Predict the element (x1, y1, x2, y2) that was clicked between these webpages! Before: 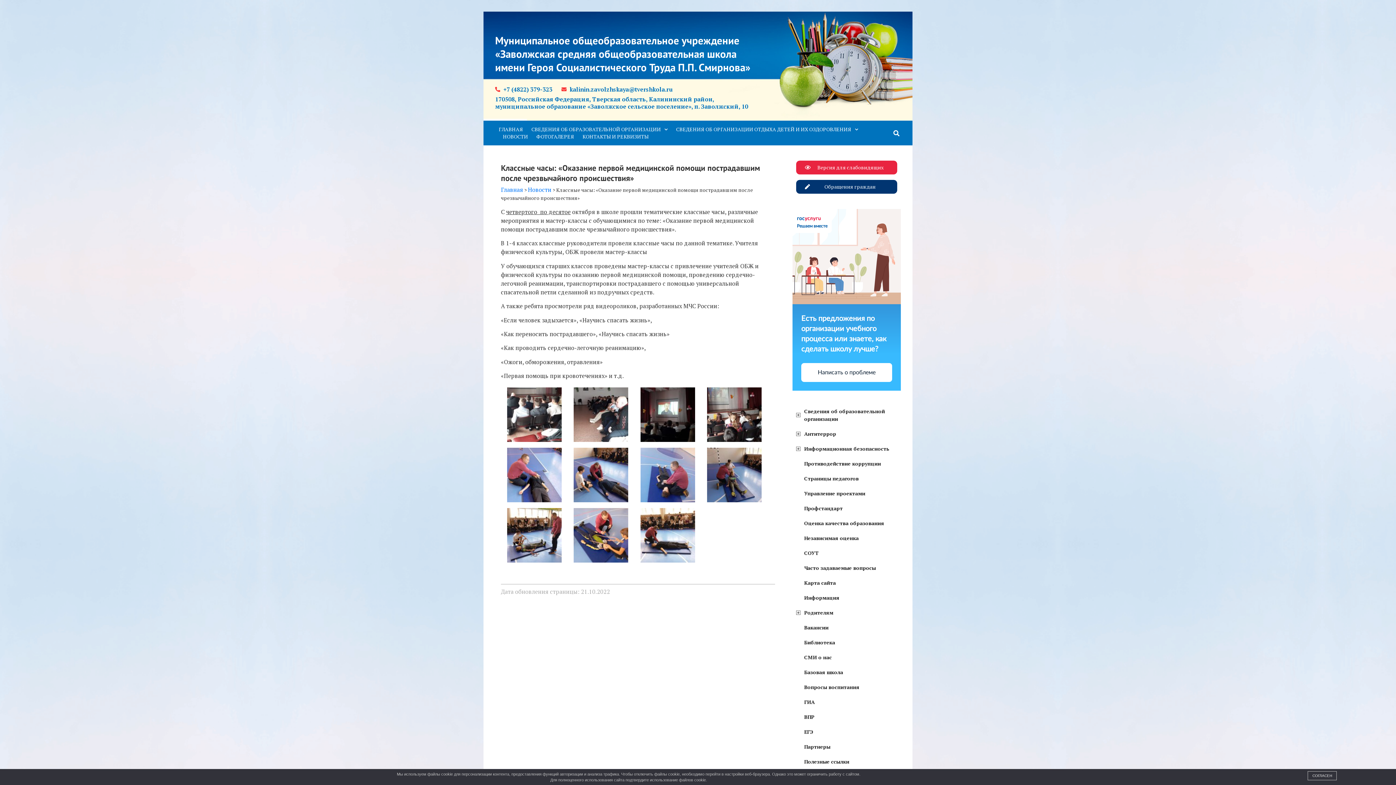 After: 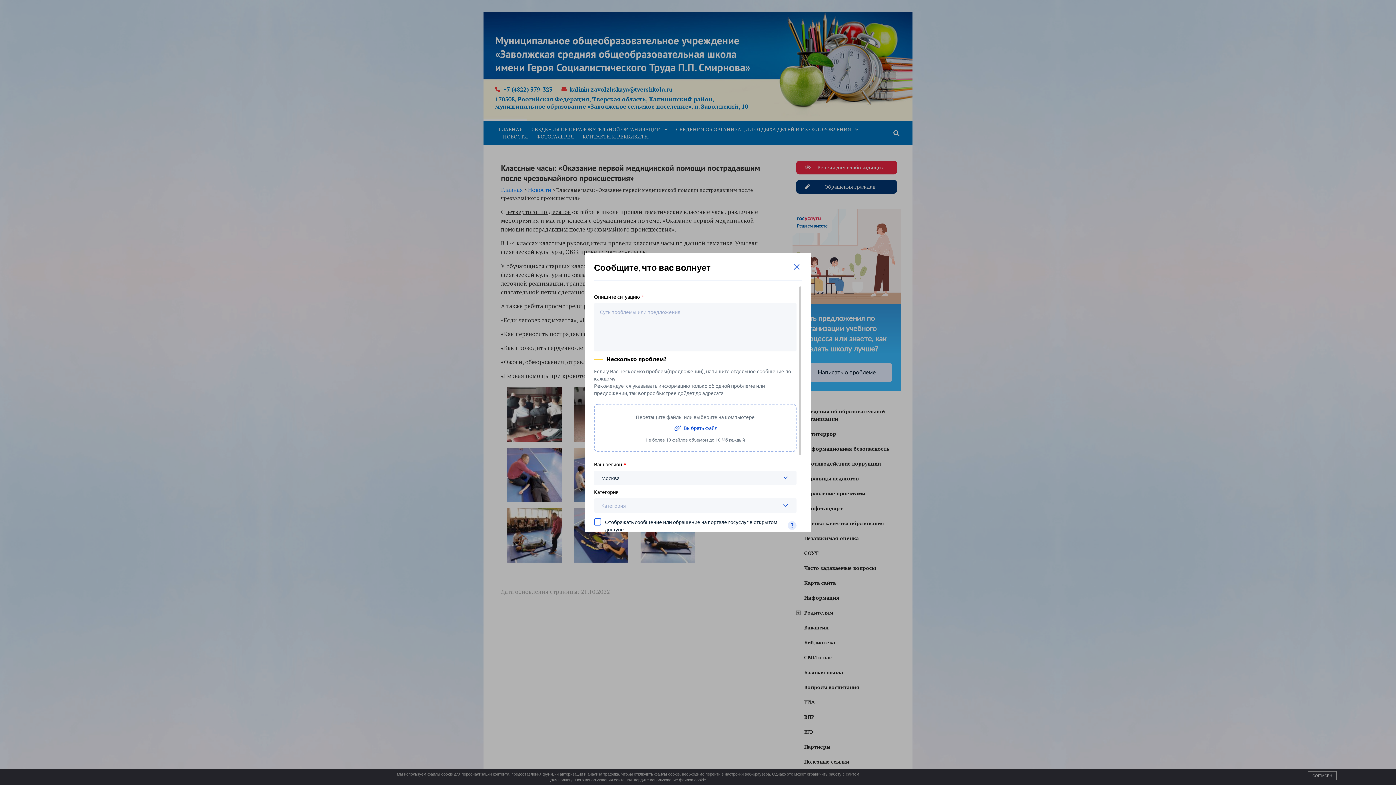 Action: bbox: (801, 363, 892, 382) label: Написать о проблеме